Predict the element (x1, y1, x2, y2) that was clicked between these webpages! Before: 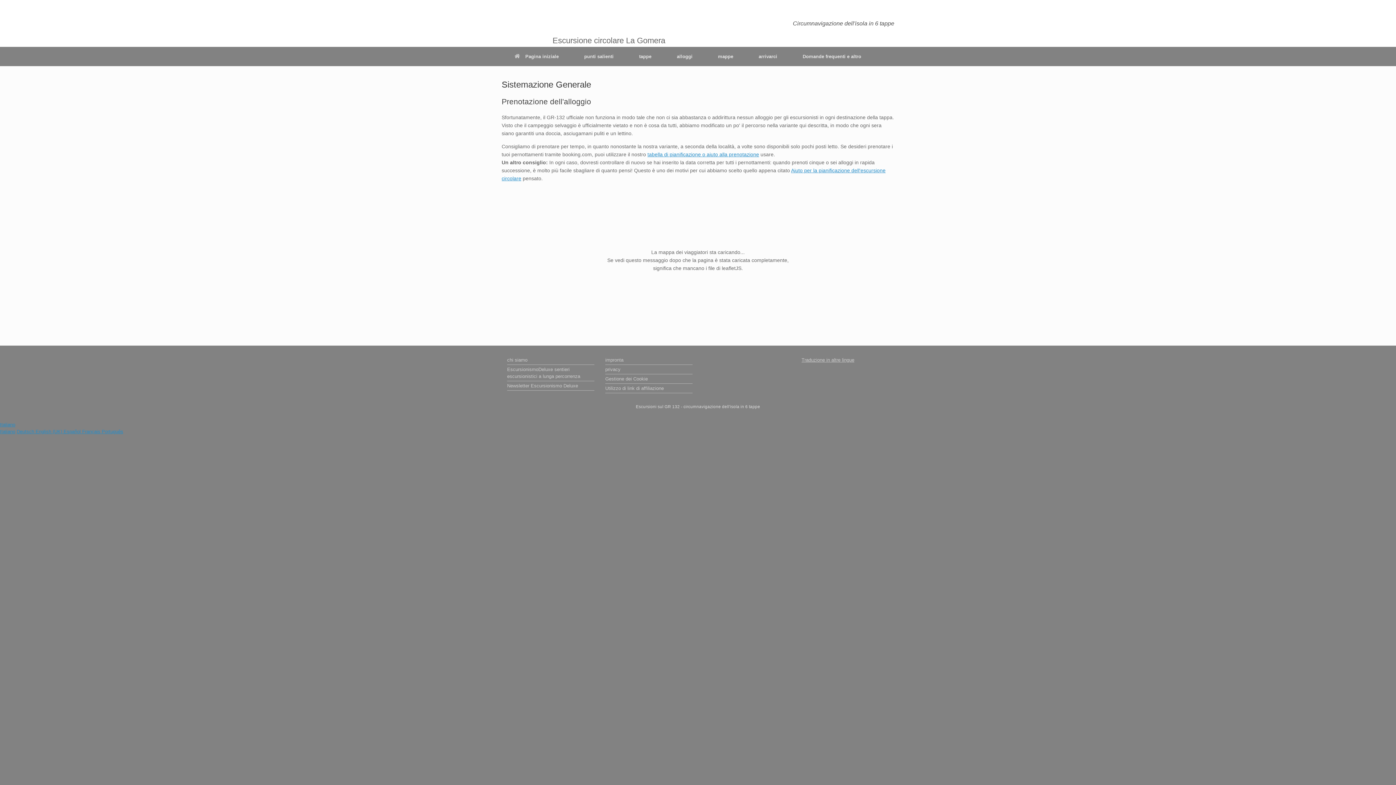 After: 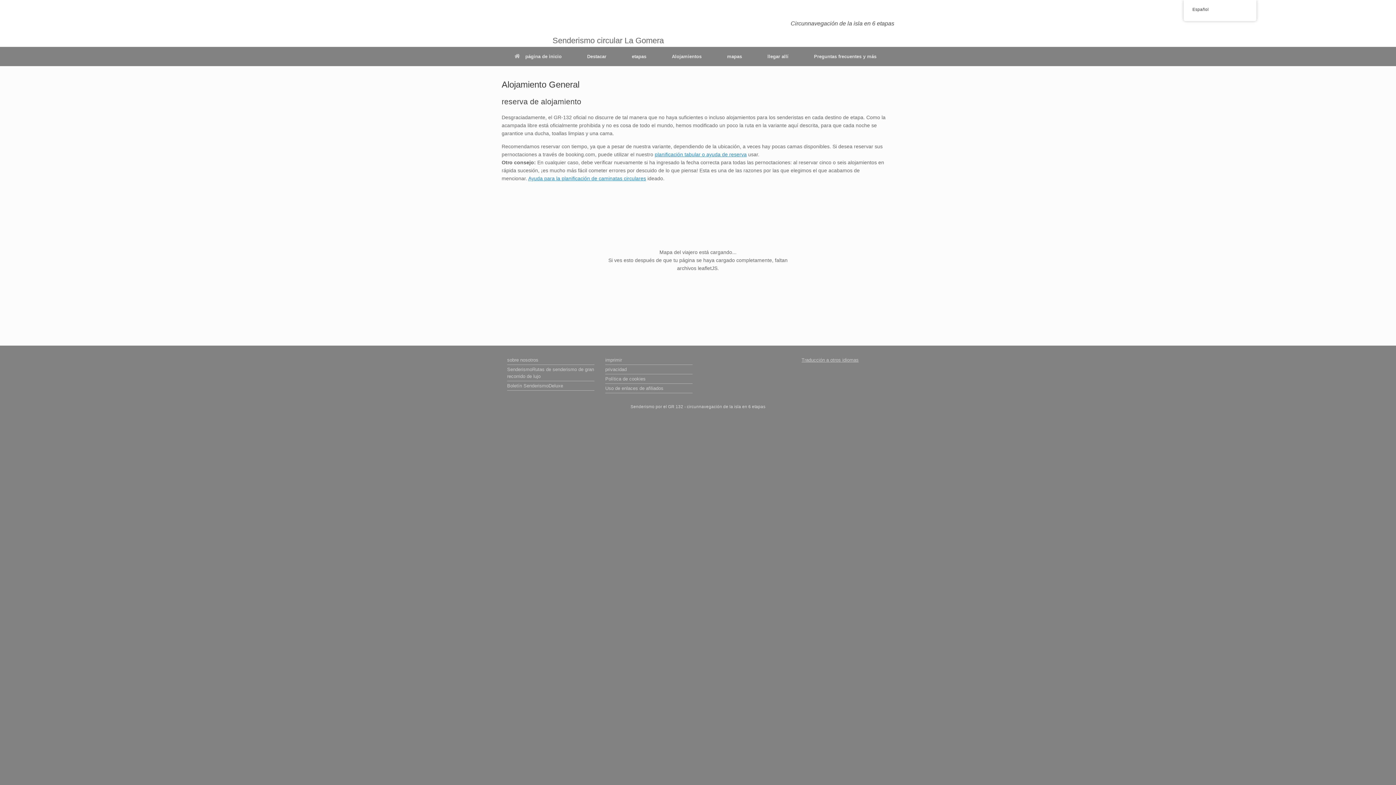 Action: bbox: (63, 429, 82, 434) label: Español 